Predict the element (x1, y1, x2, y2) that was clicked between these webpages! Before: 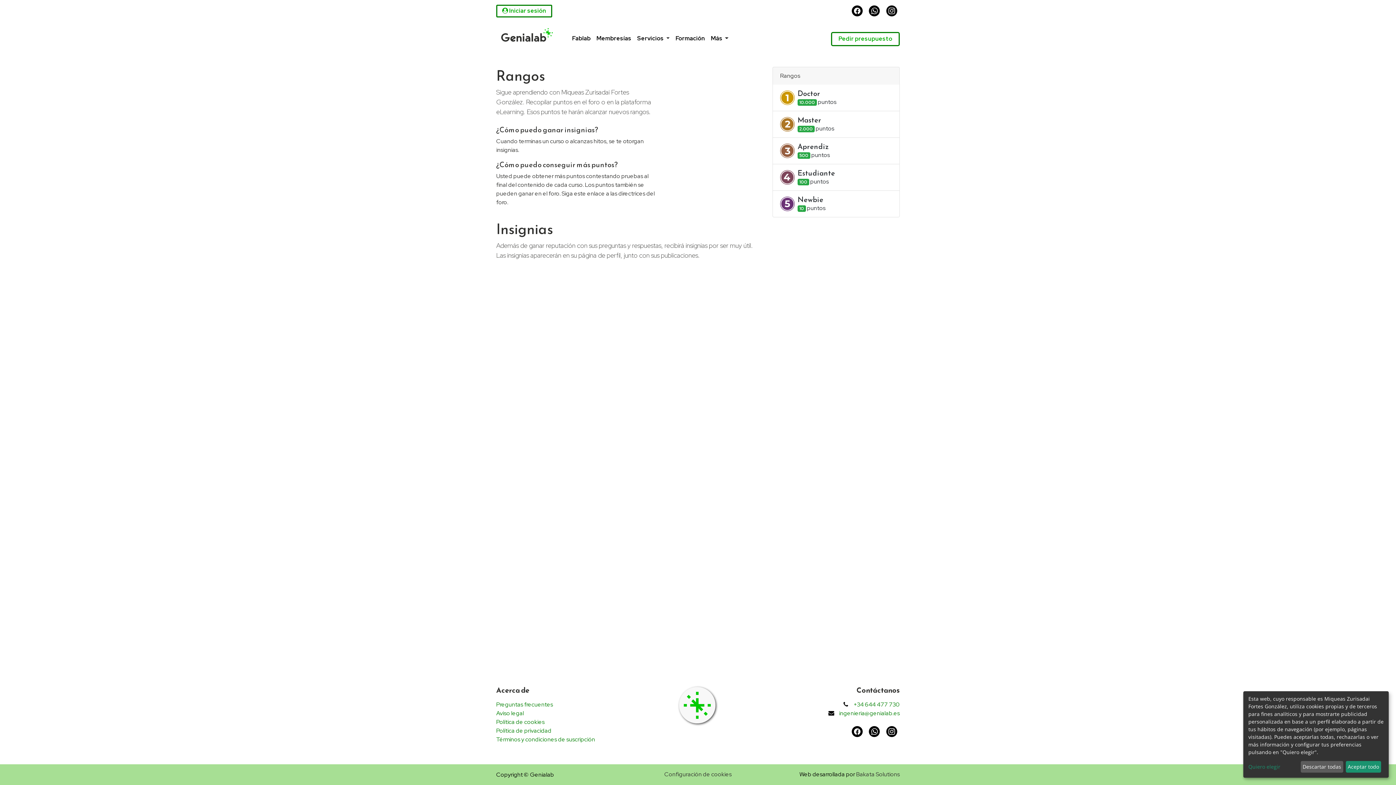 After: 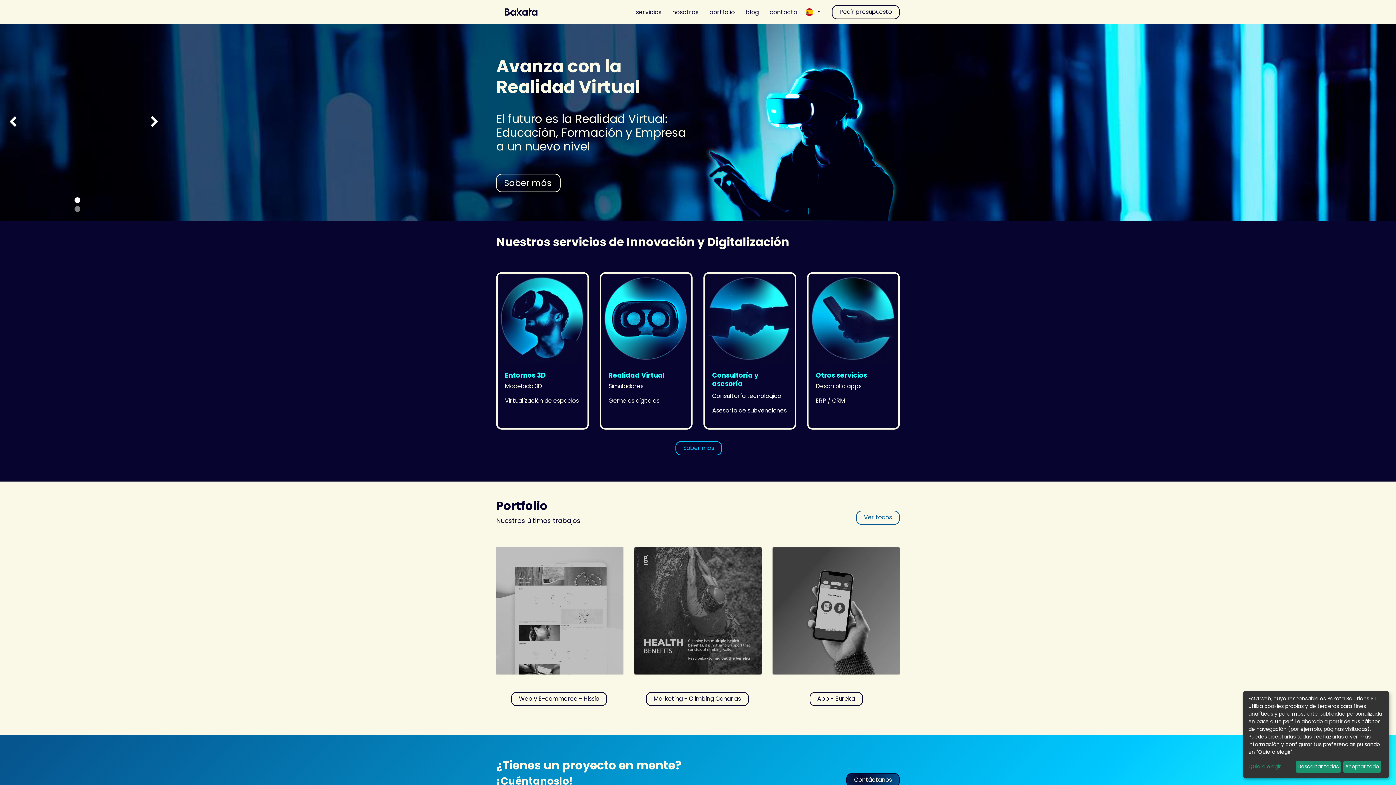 Action: bbox: (856, 770, 900, 778) label: Bakata Solutions